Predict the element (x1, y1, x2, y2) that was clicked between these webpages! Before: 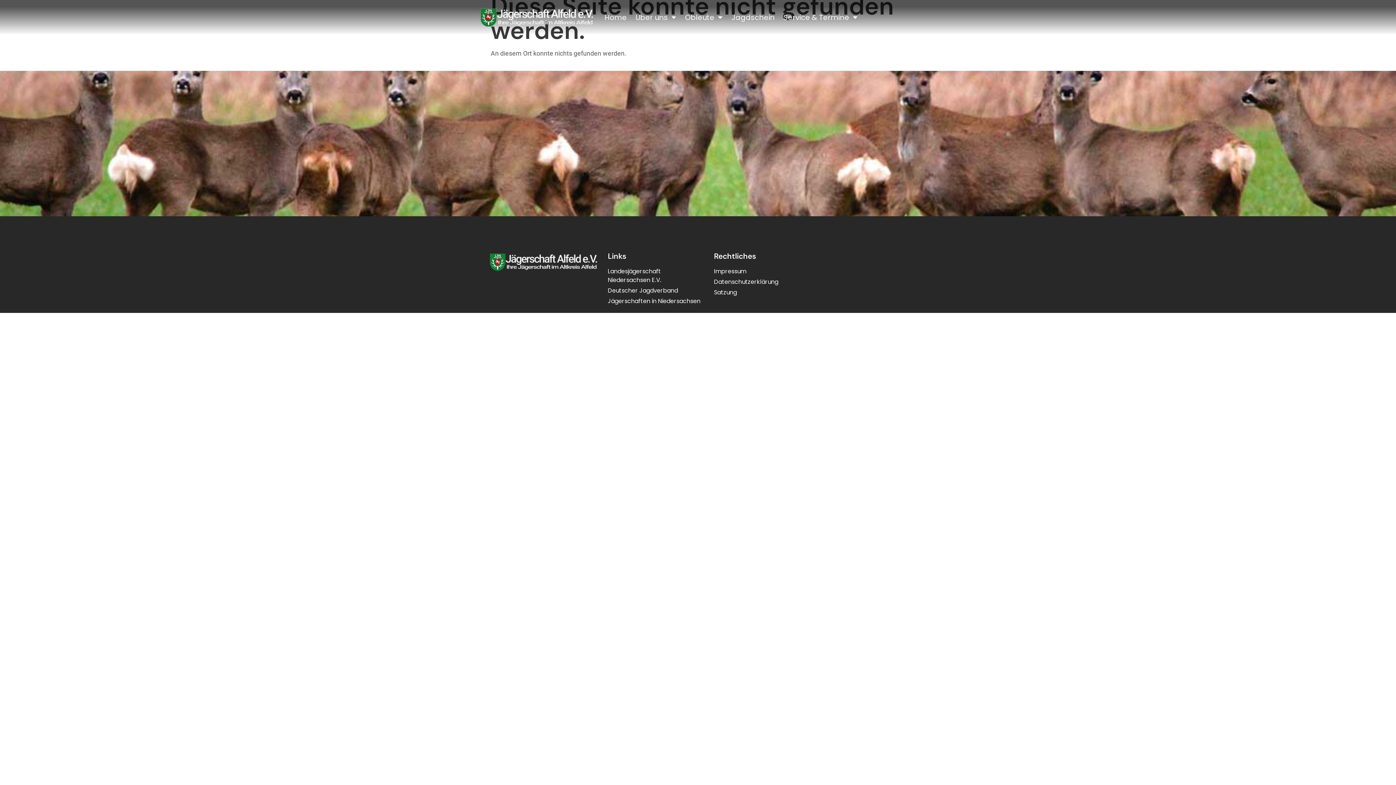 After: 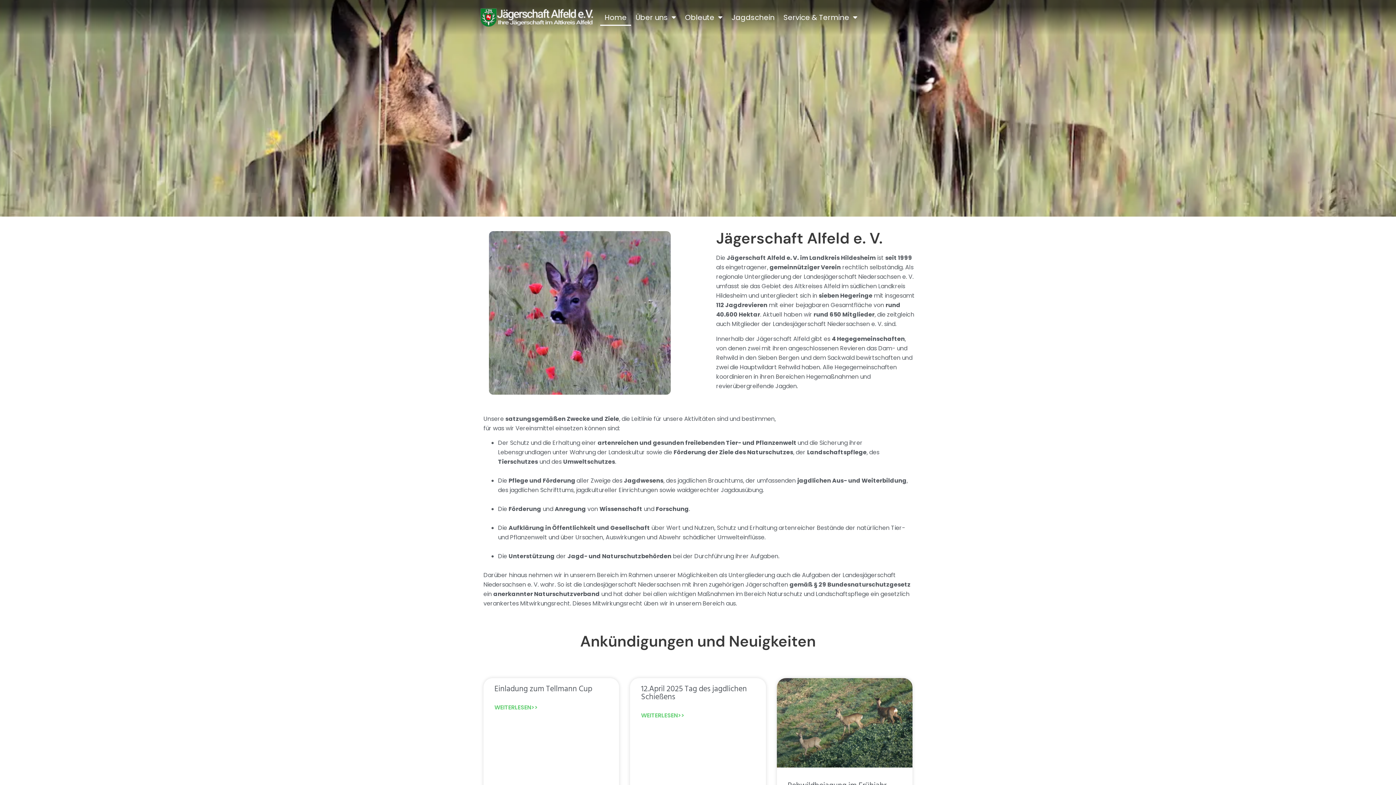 Action: bbox: (485, 252, 602, 272)